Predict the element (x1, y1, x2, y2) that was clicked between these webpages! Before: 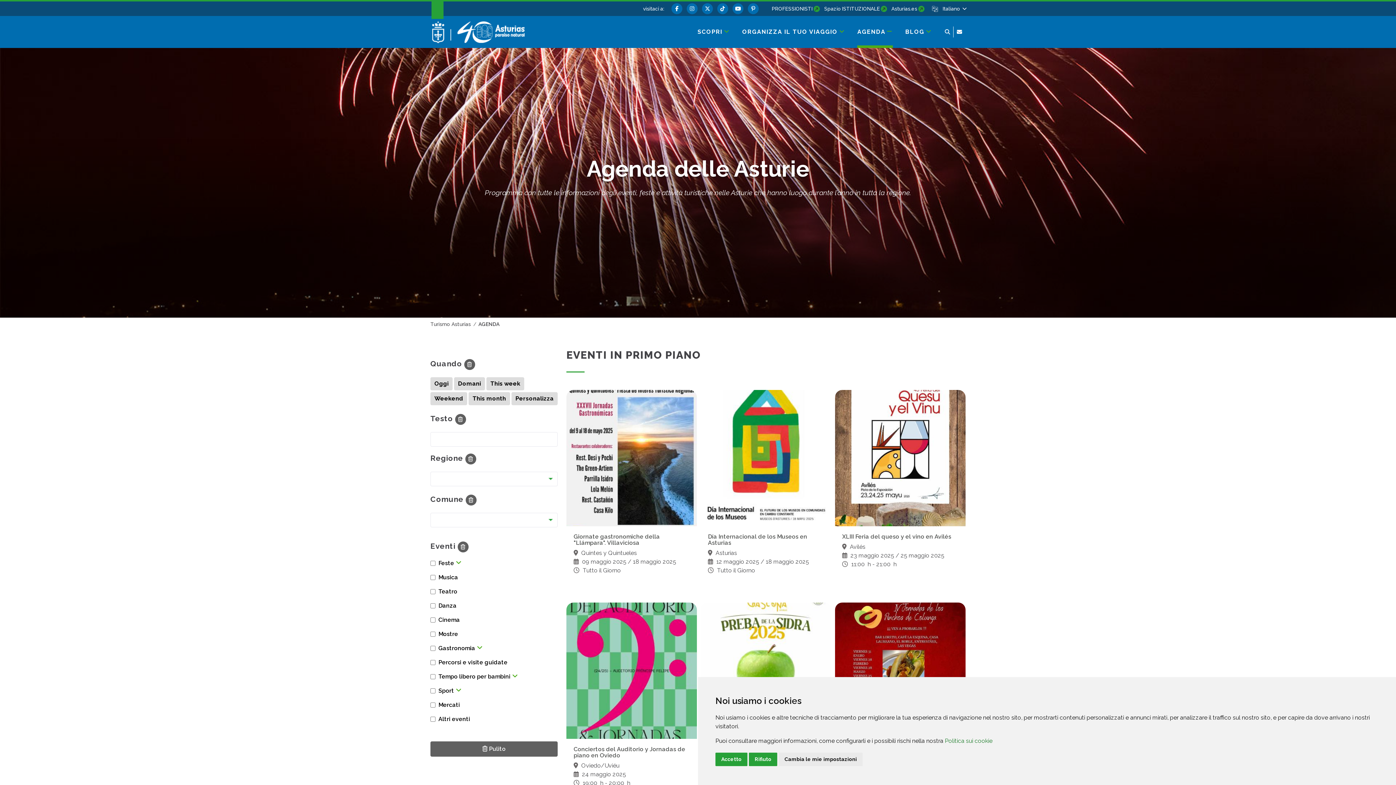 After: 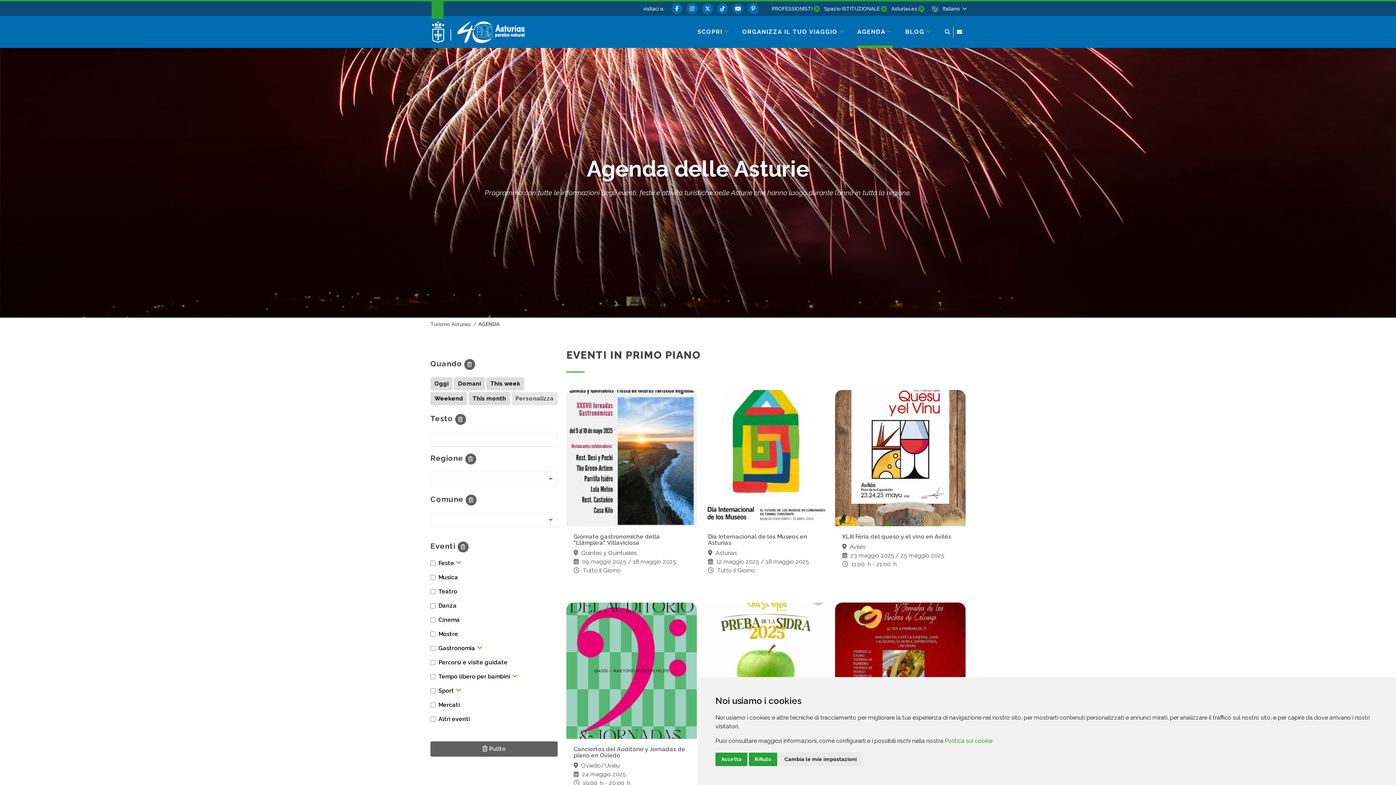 Action: bbox: (511, 392, 557, 405) label: Personalizza